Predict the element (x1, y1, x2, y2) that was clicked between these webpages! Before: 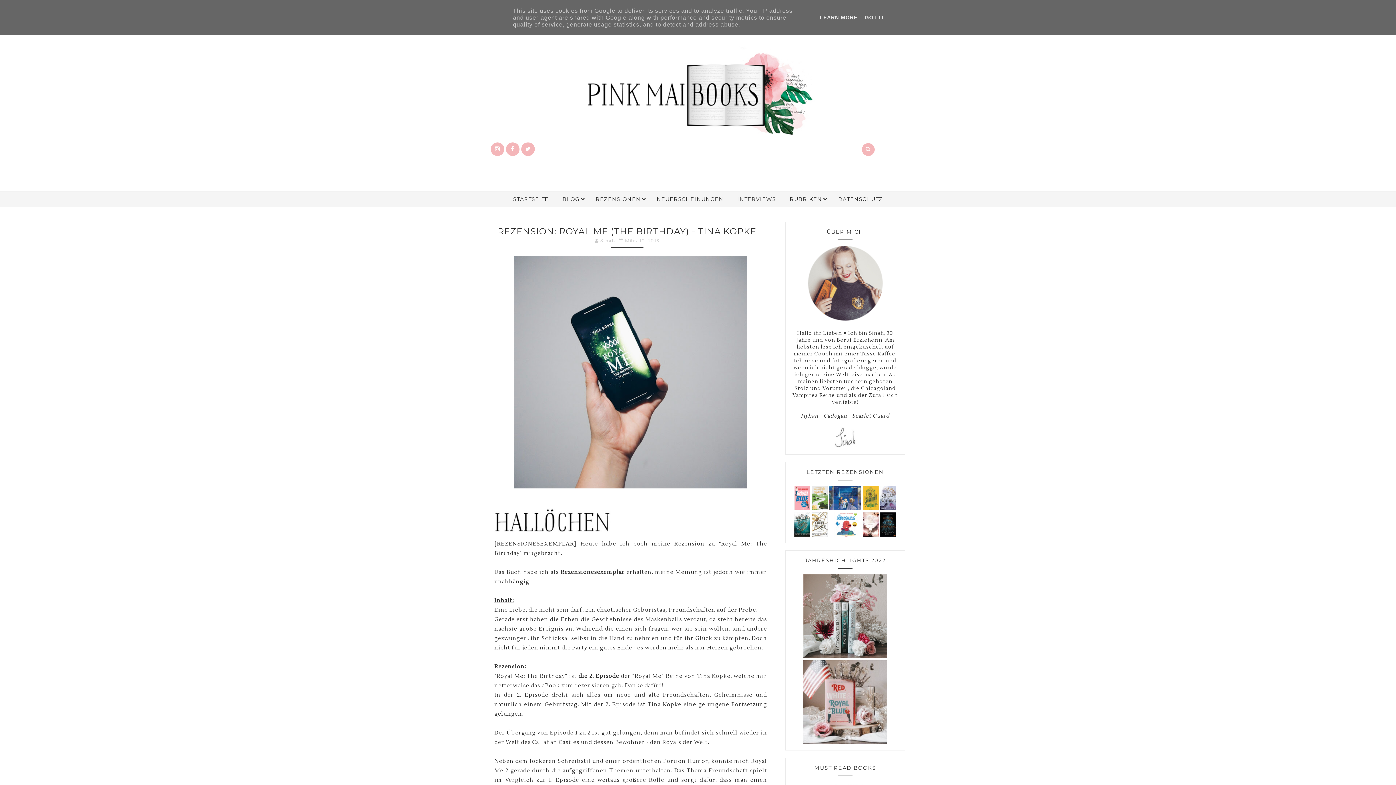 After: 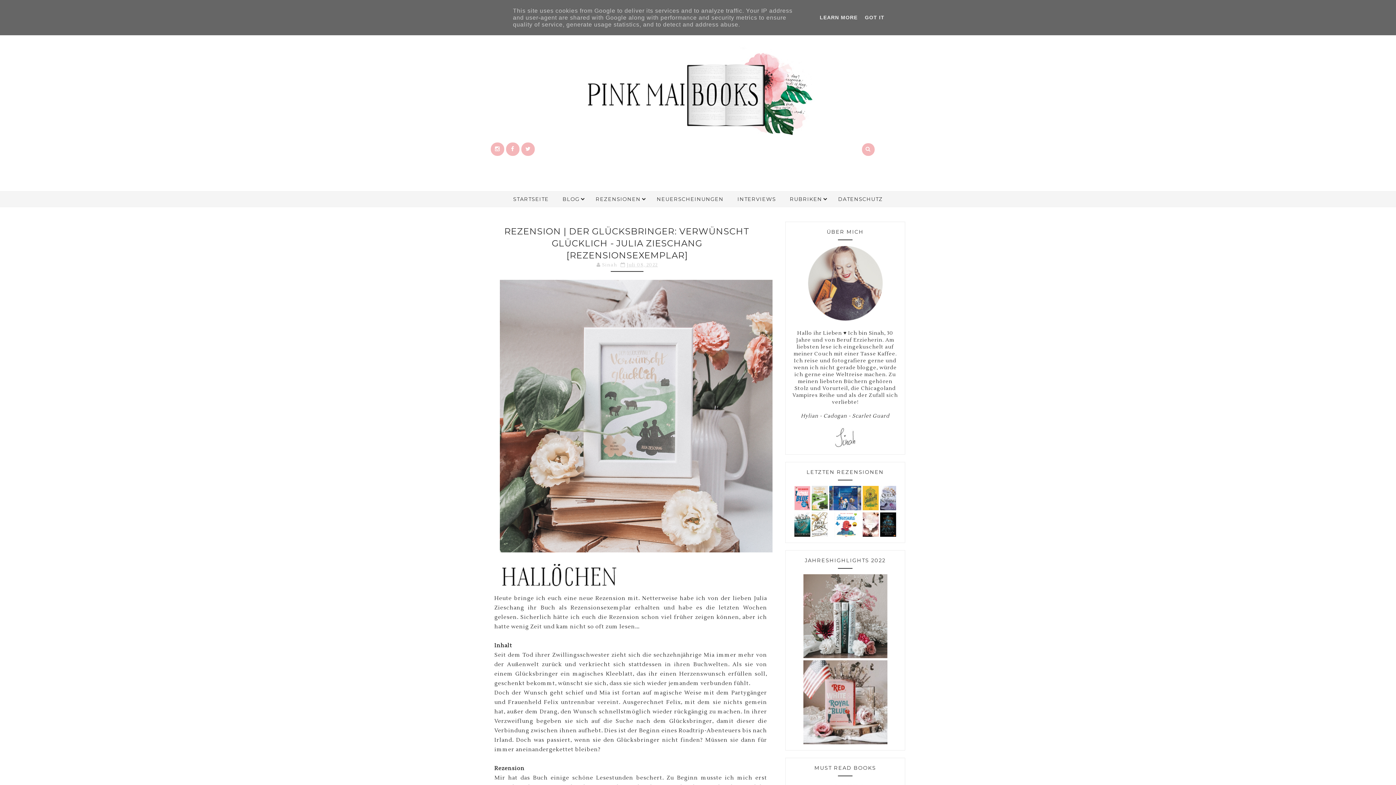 Action: bbox: (812, 505, 828, 512)